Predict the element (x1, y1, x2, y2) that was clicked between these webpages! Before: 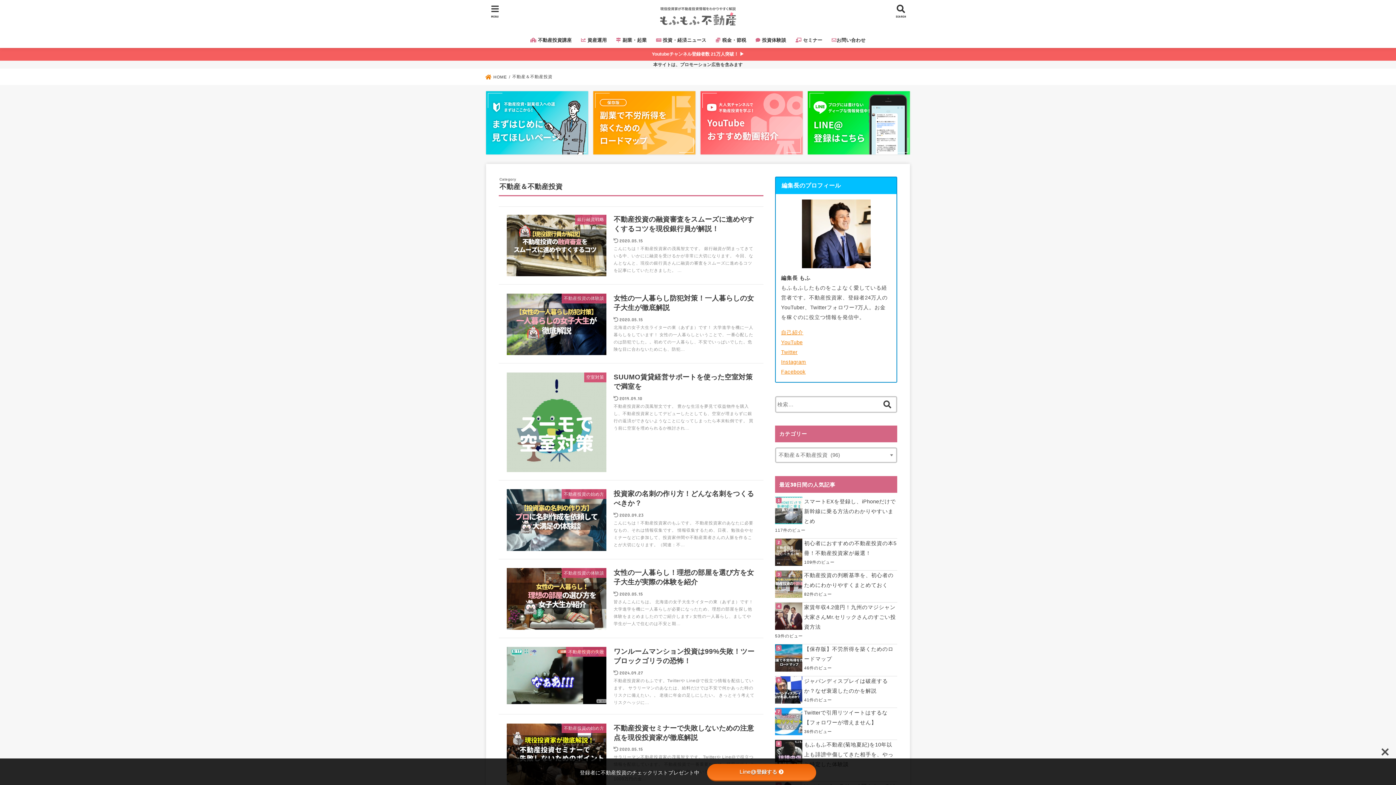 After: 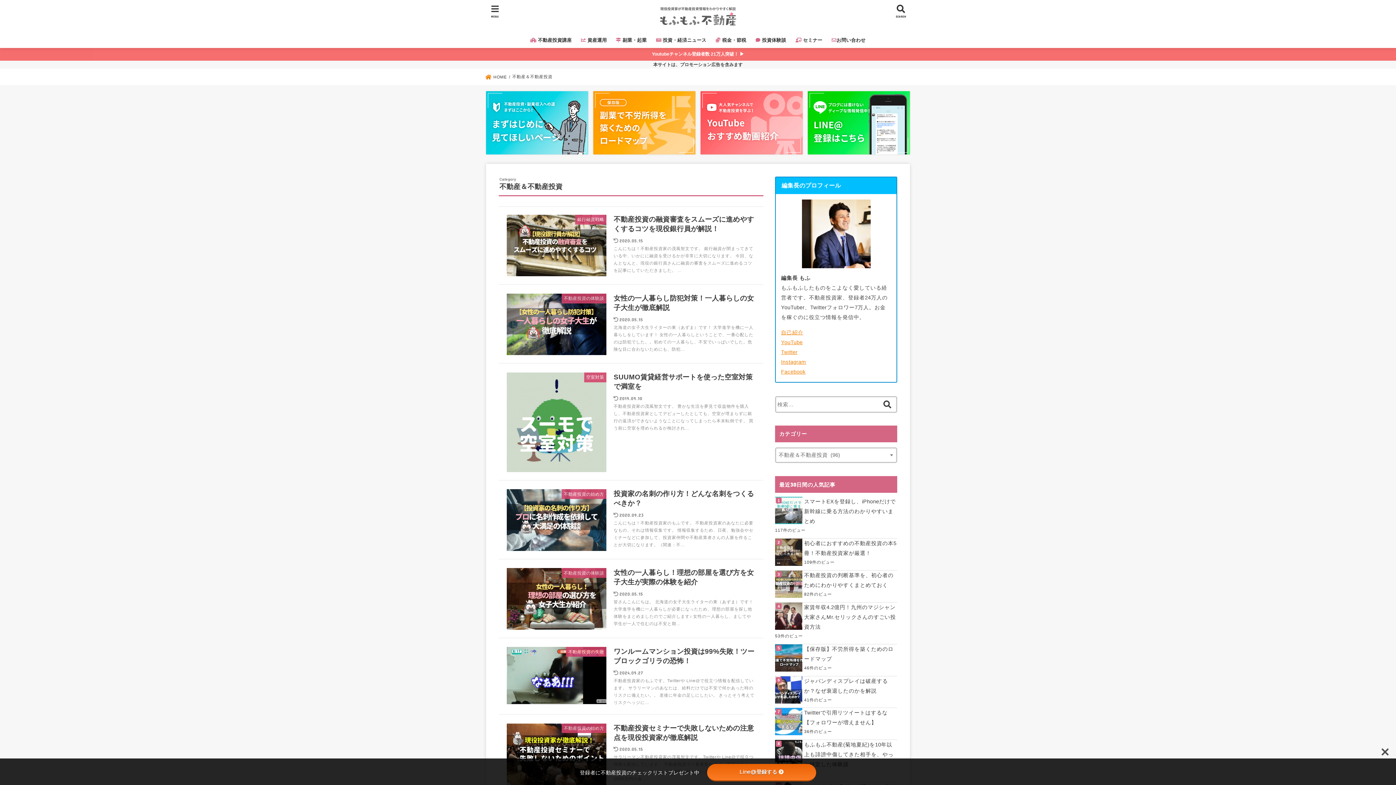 Action: bbox: (0, 47, 1396, 60) label: Youtubeチャンネル登録者数 21万人突破！ ▶︎